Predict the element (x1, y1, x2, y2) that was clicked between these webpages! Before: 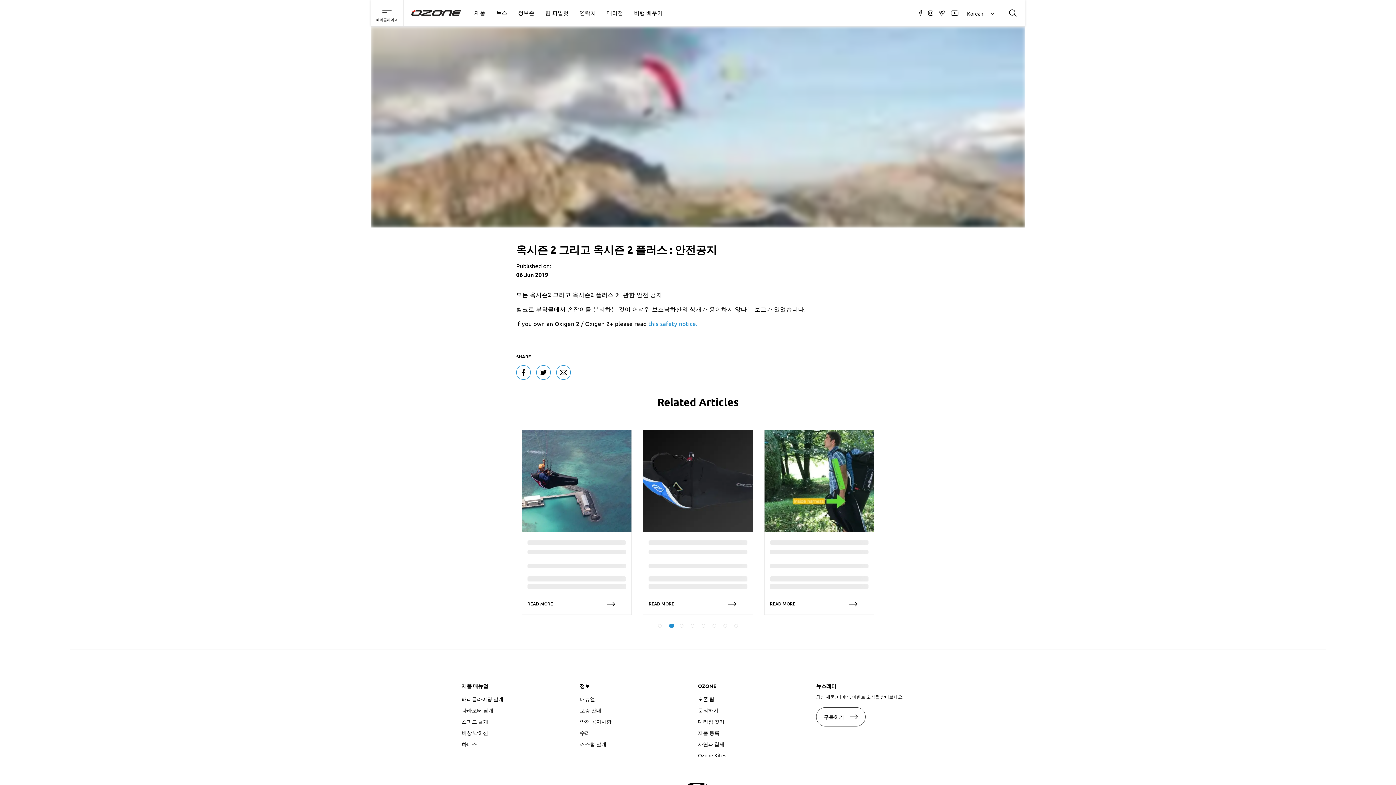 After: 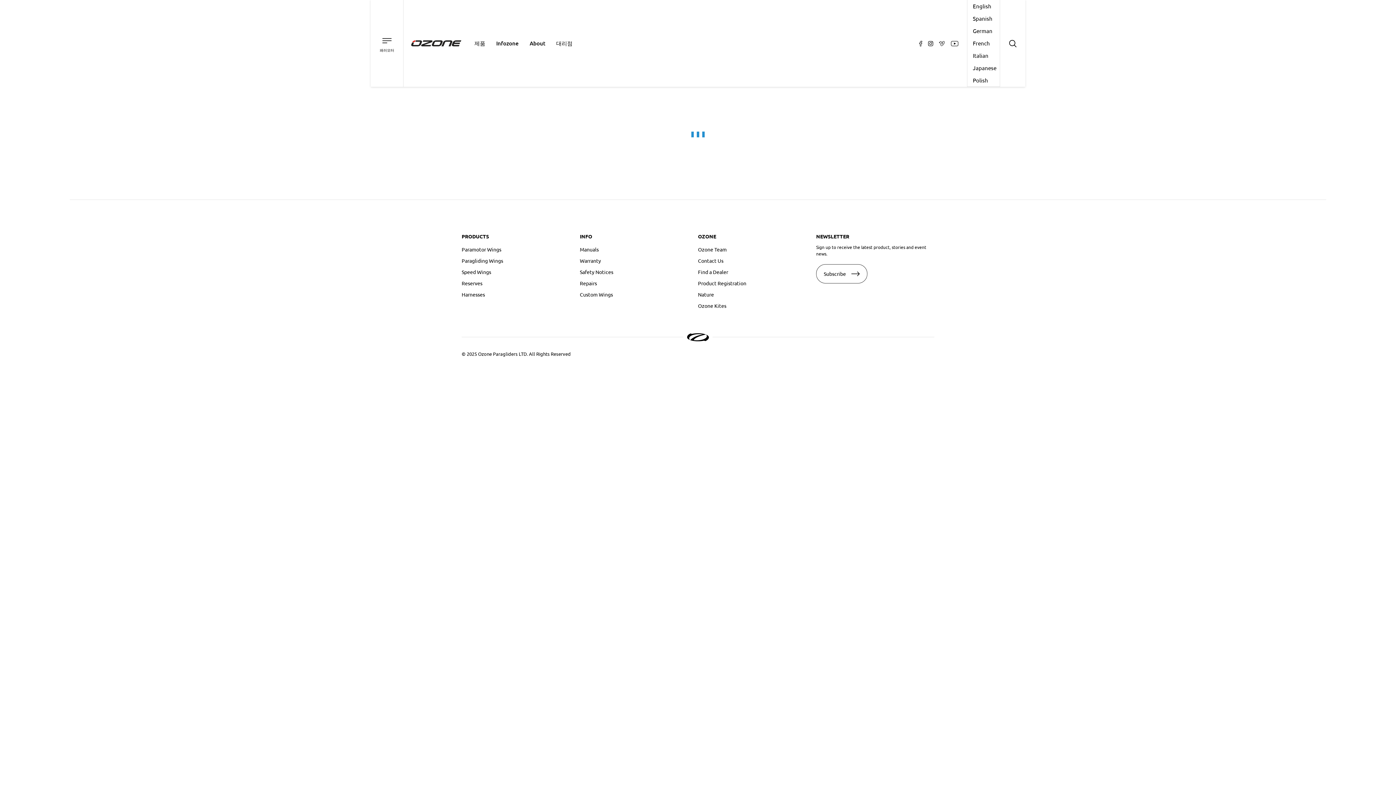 Action: label: 파라모터 날개 bbox: (461, 705, 580, 716)